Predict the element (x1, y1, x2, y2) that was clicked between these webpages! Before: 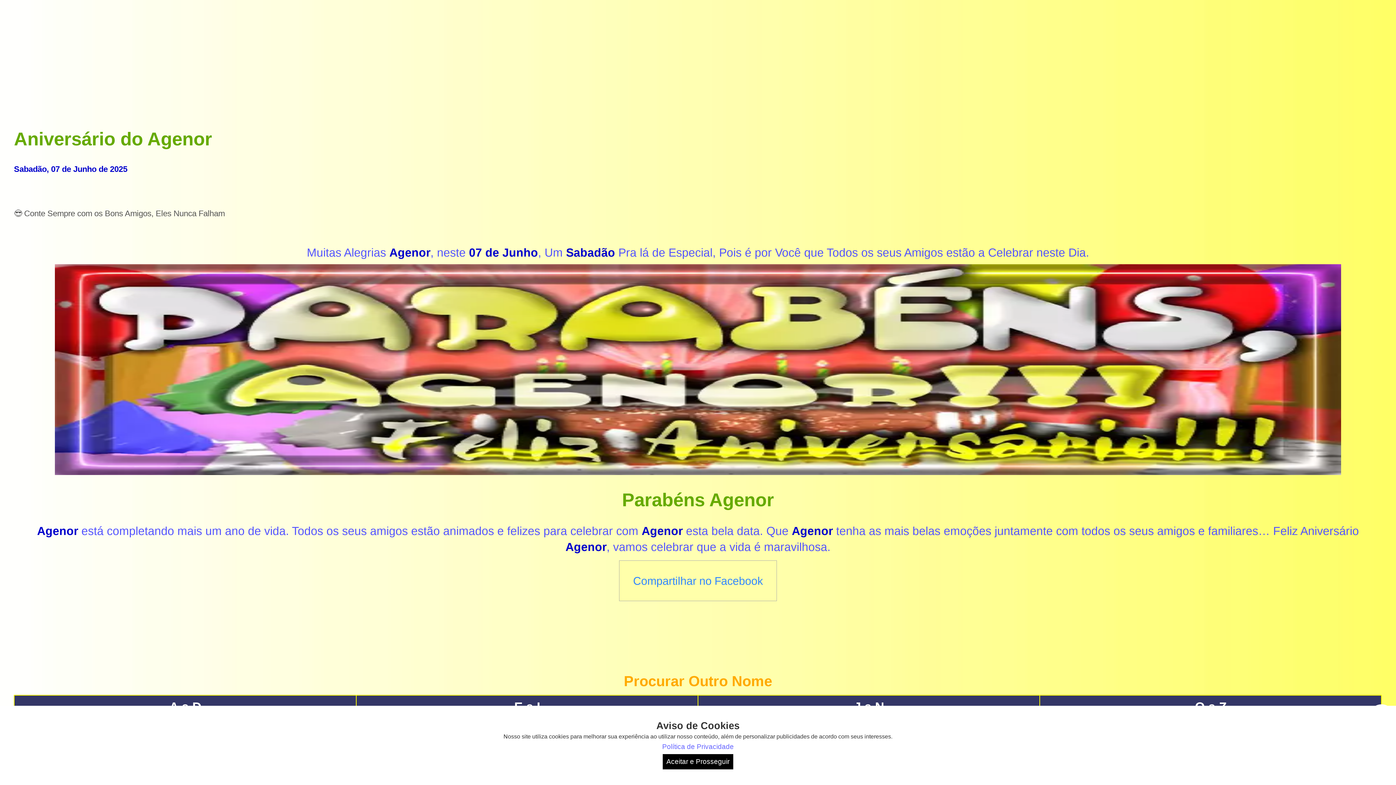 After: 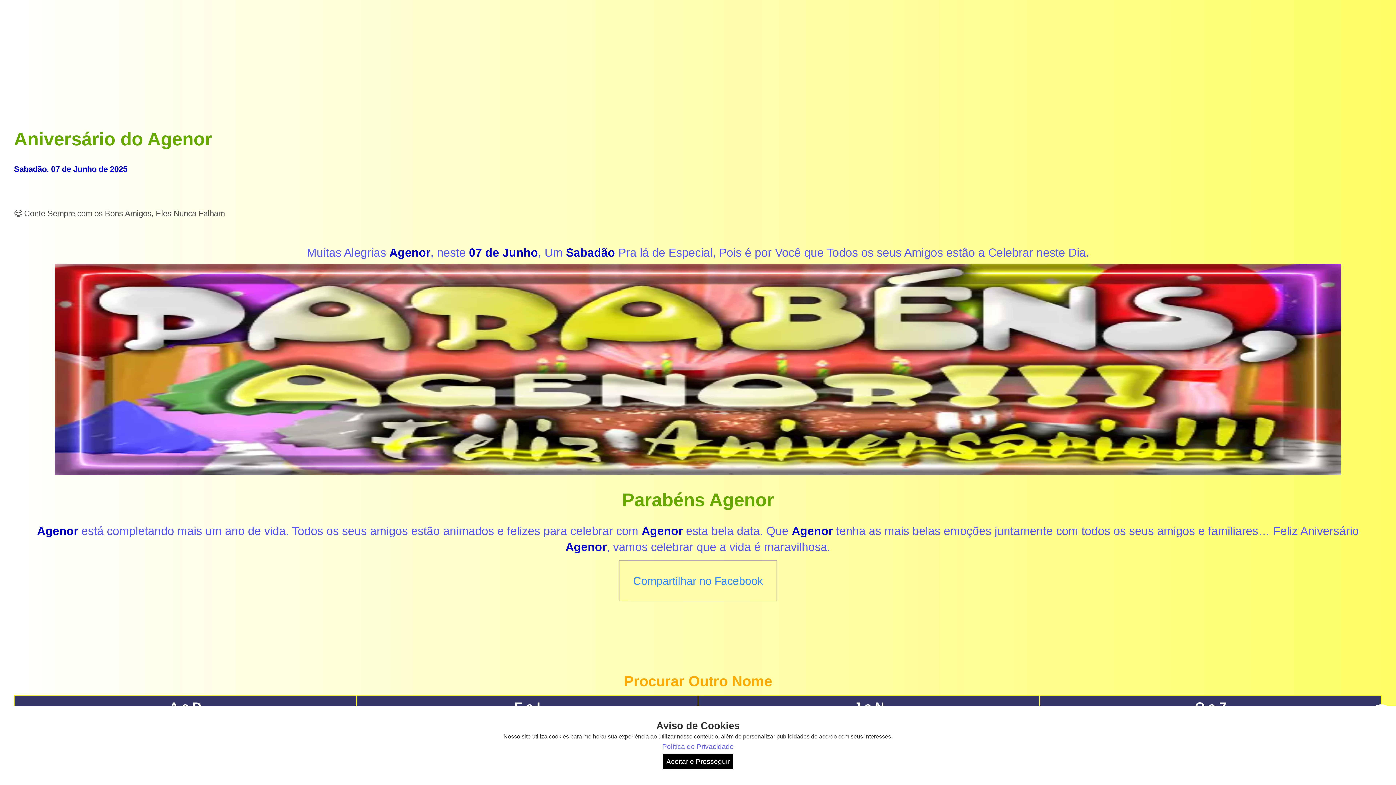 Action: bbox: (662, 743, 733, 750) label: Política de Privacidade